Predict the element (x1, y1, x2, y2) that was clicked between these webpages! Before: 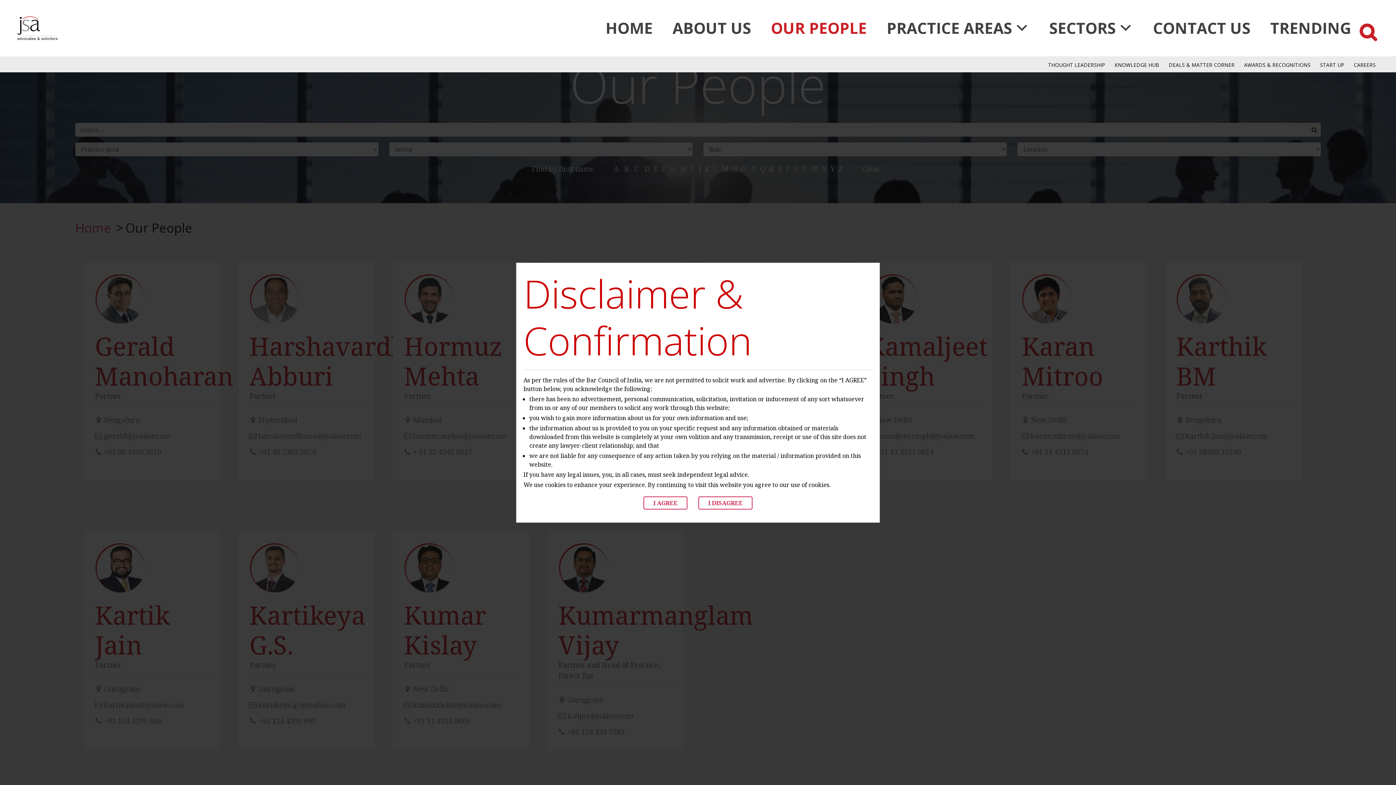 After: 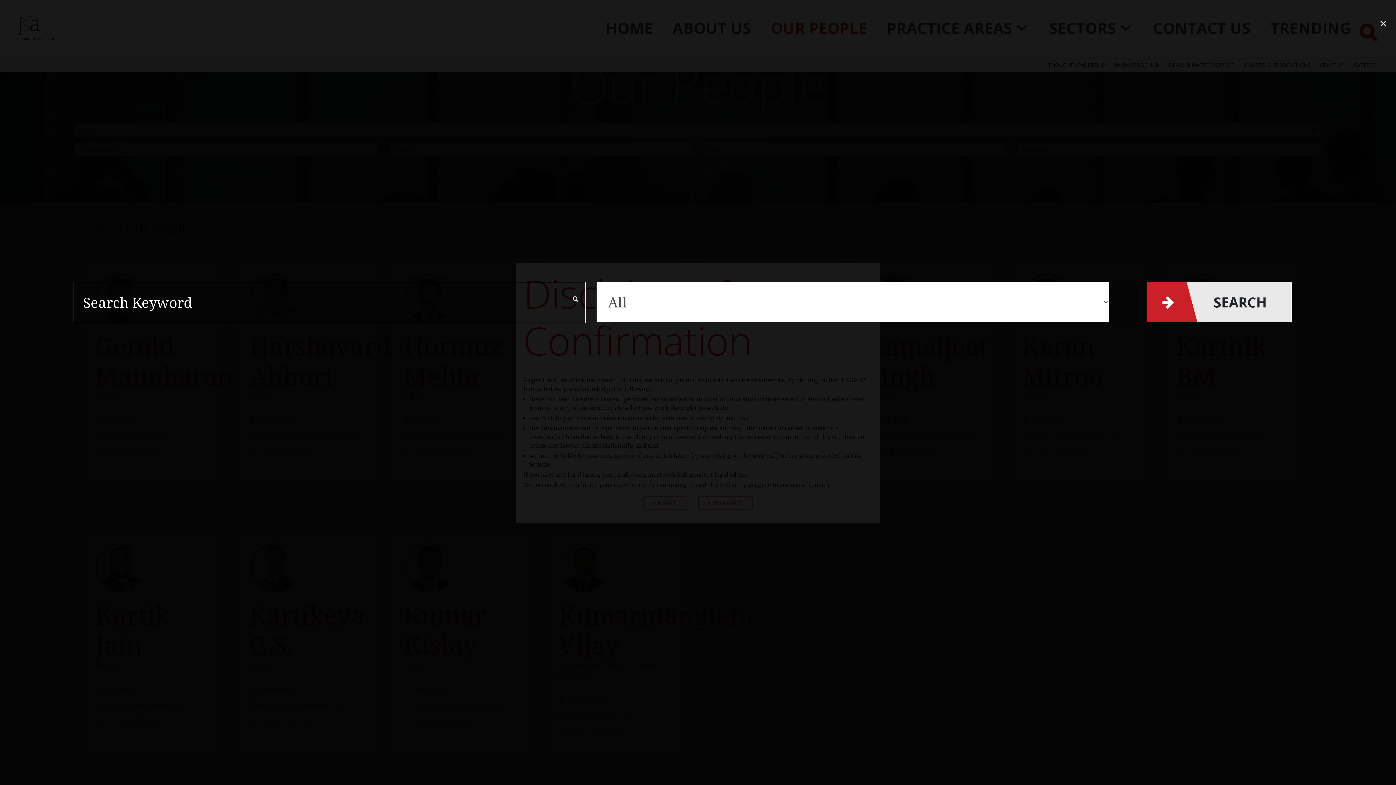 Action: bbox: (1357, 23, 1378, 41)